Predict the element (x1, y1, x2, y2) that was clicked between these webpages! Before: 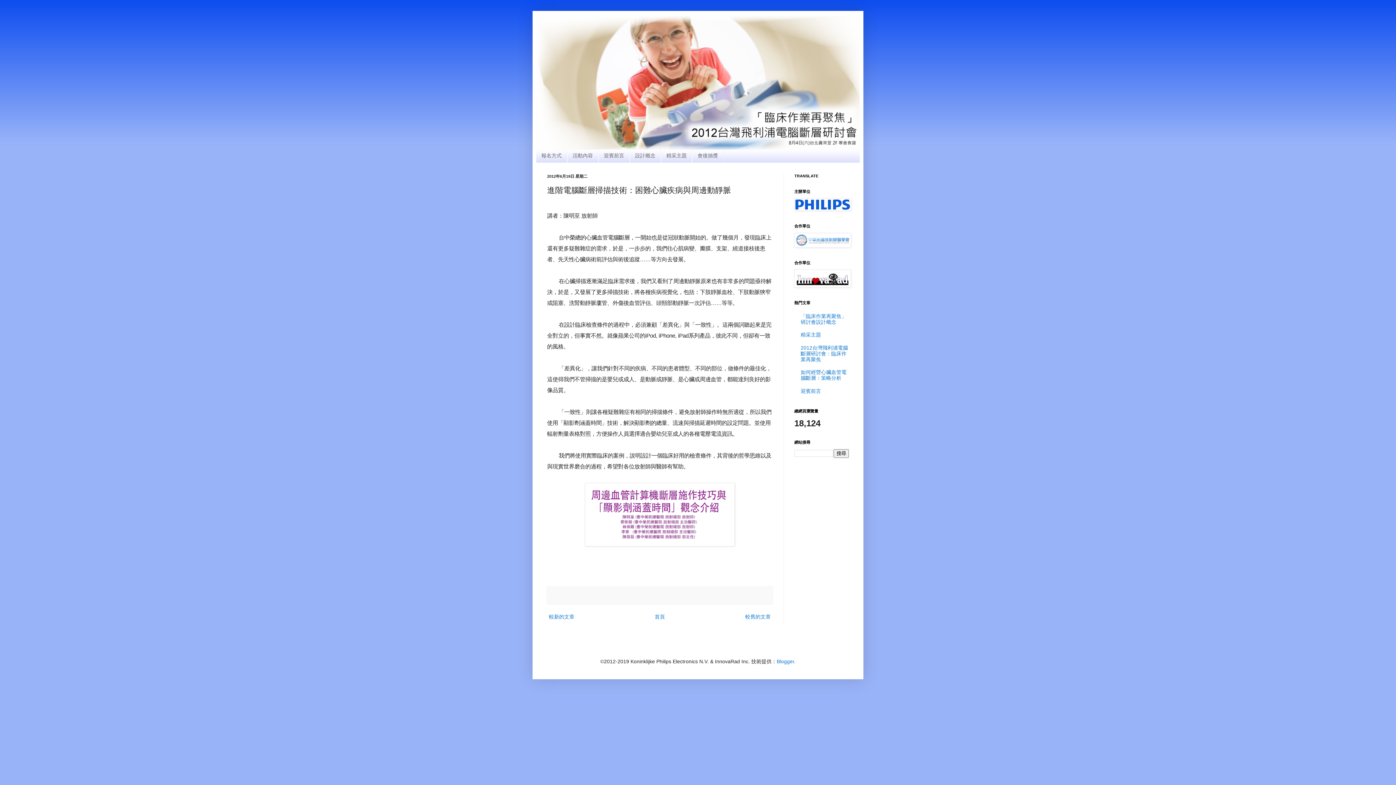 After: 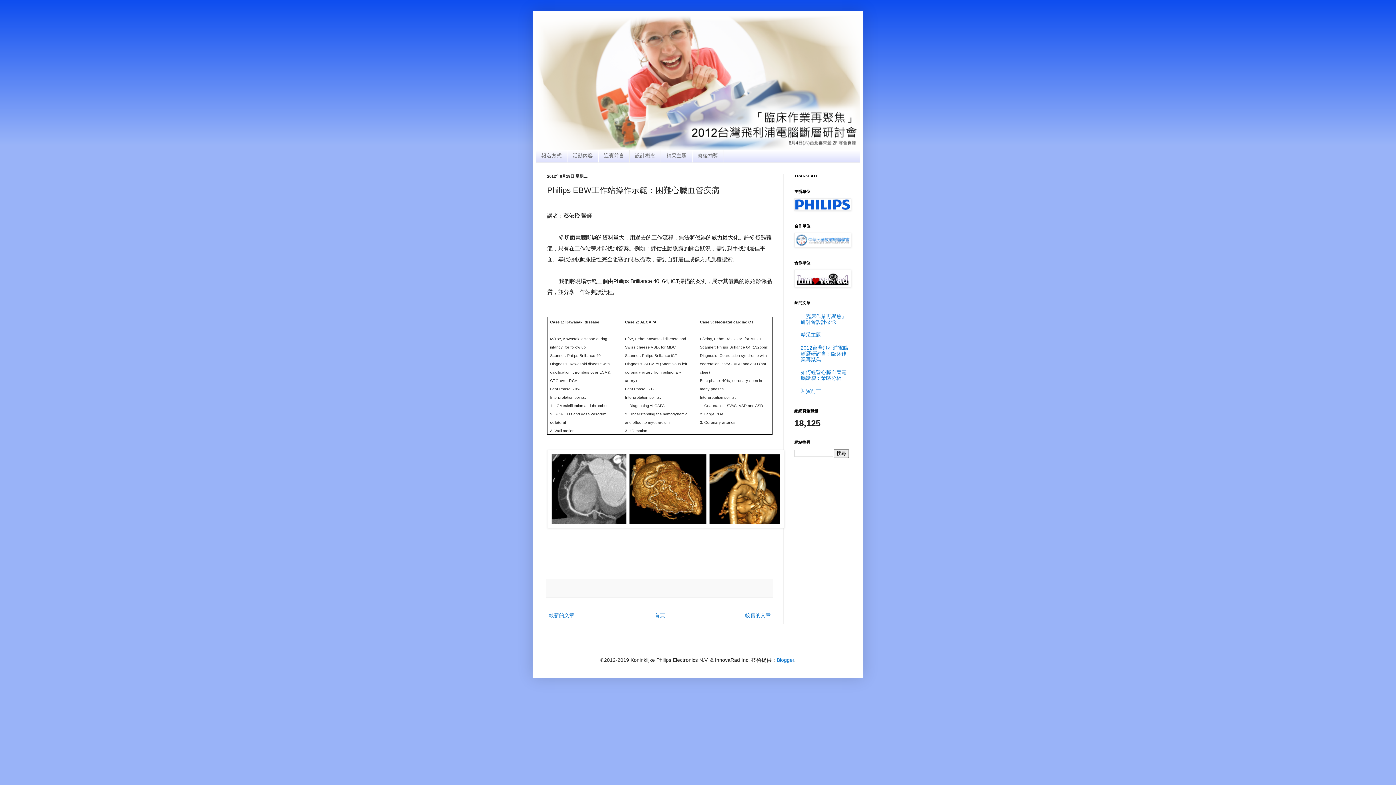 Action: label: 較舊的文章 bbox: (743, 612, 772, 621)